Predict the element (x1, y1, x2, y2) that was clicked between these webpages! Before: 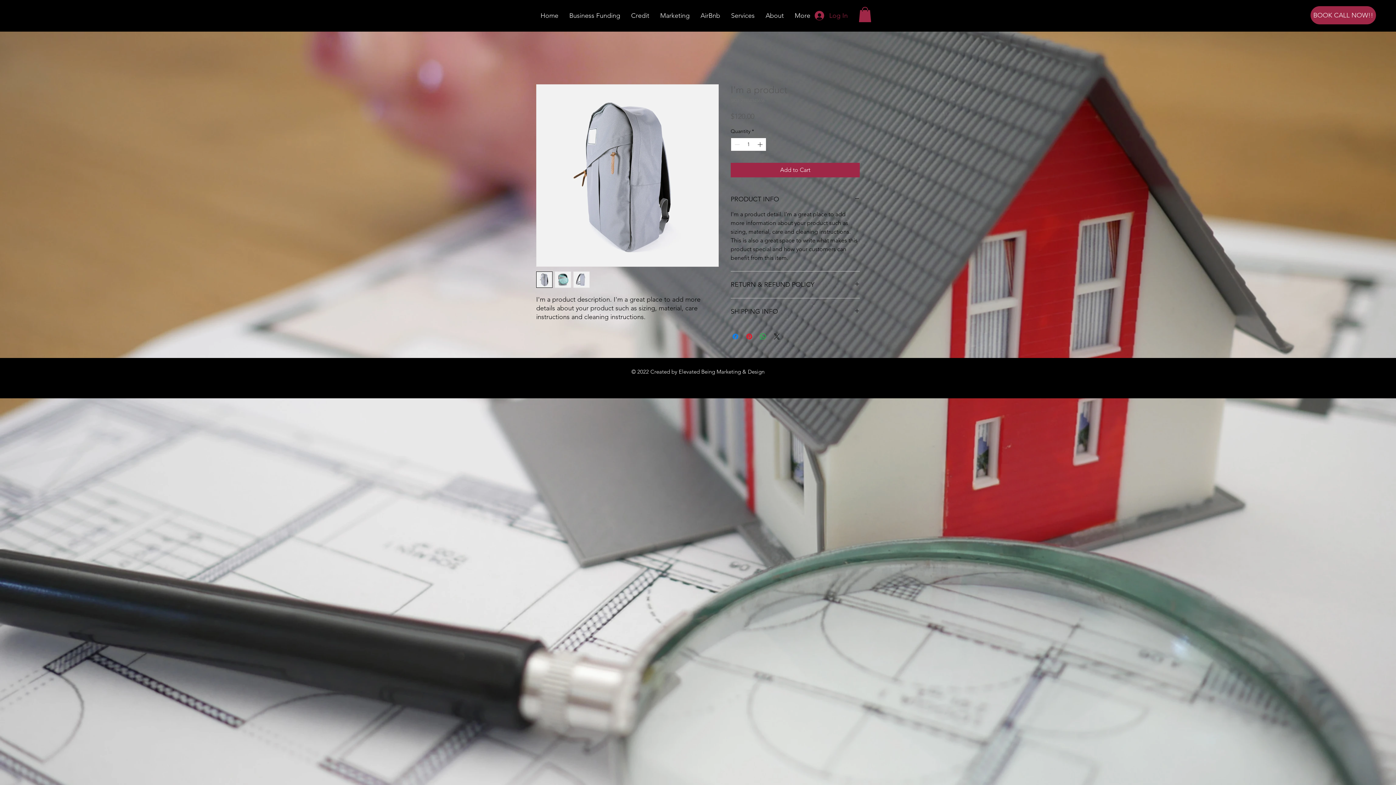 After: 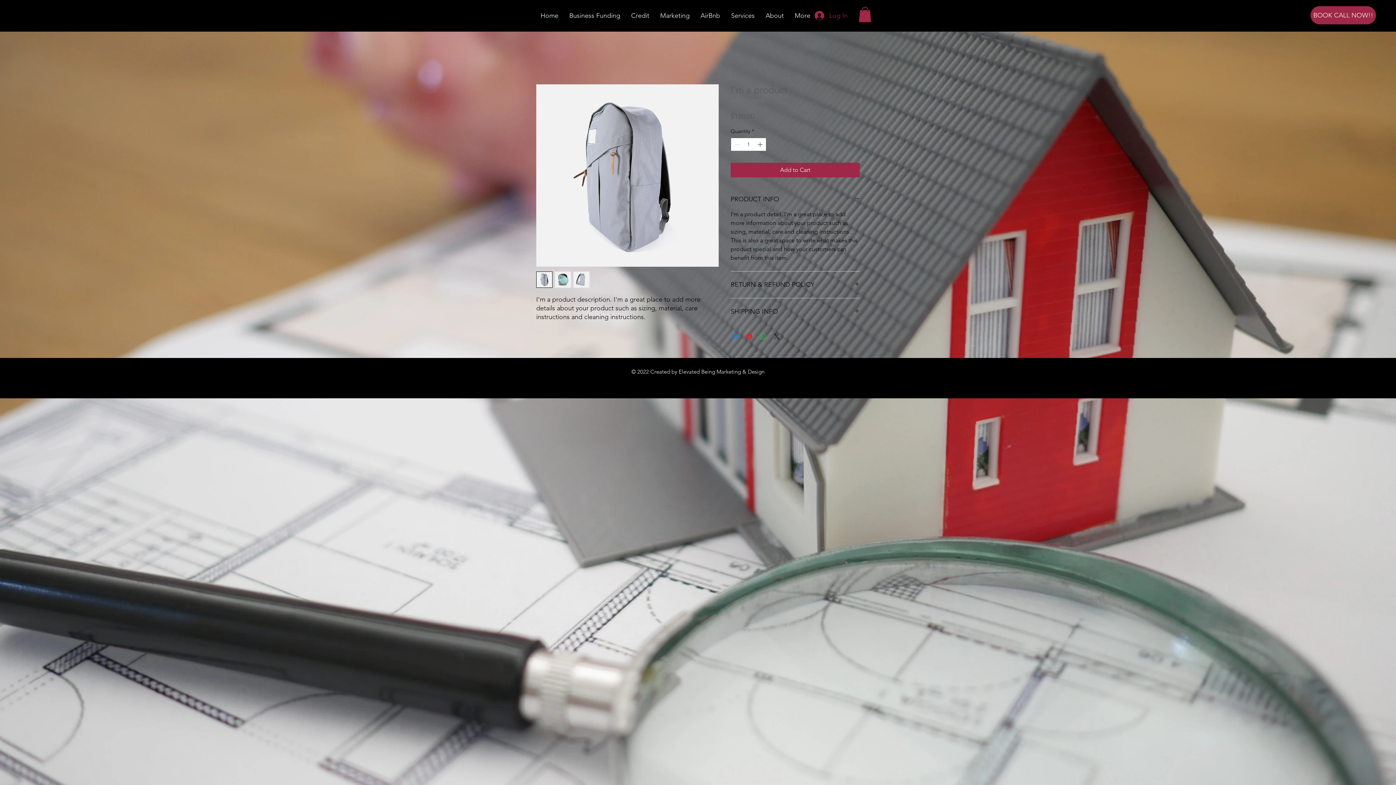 Action: bbox: (731, 332, 740, 341) label: Share on Facebook